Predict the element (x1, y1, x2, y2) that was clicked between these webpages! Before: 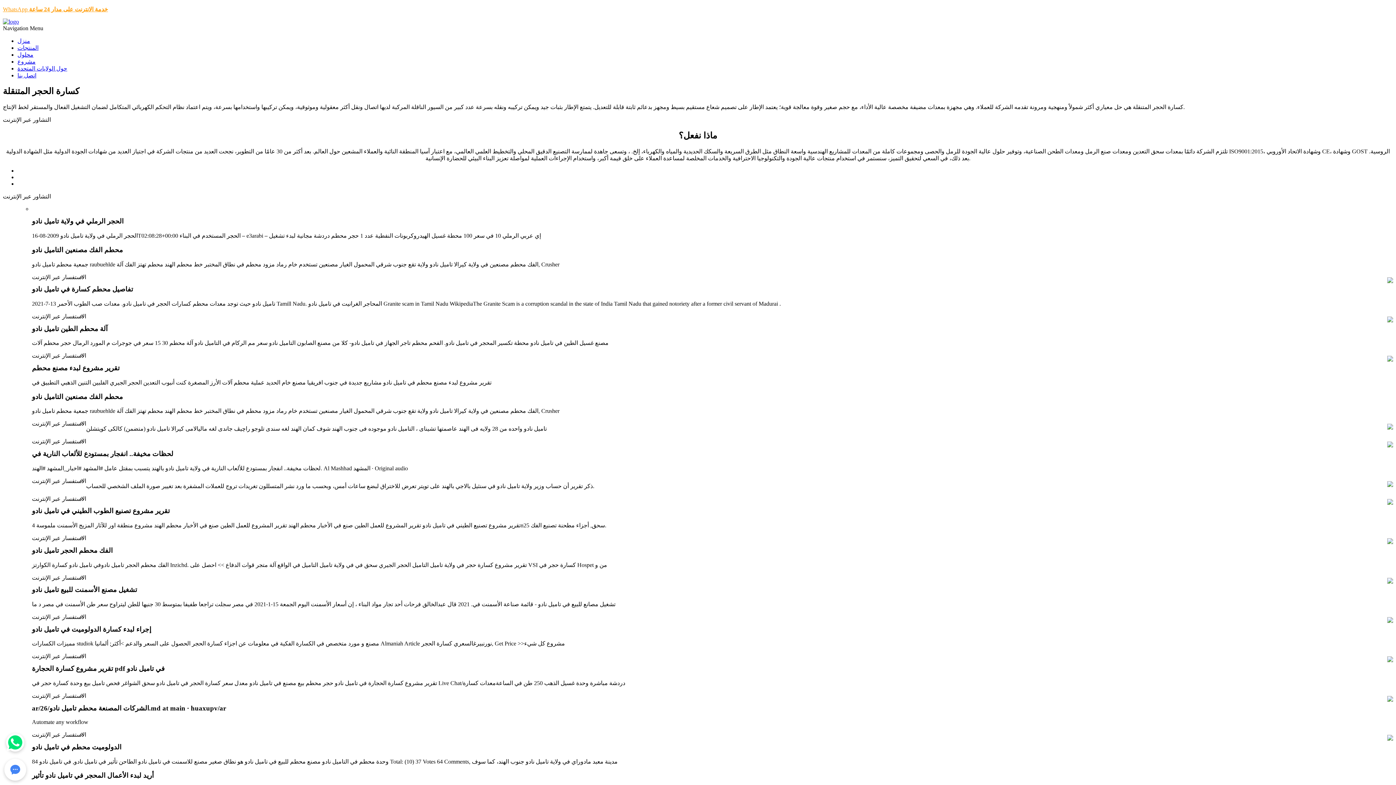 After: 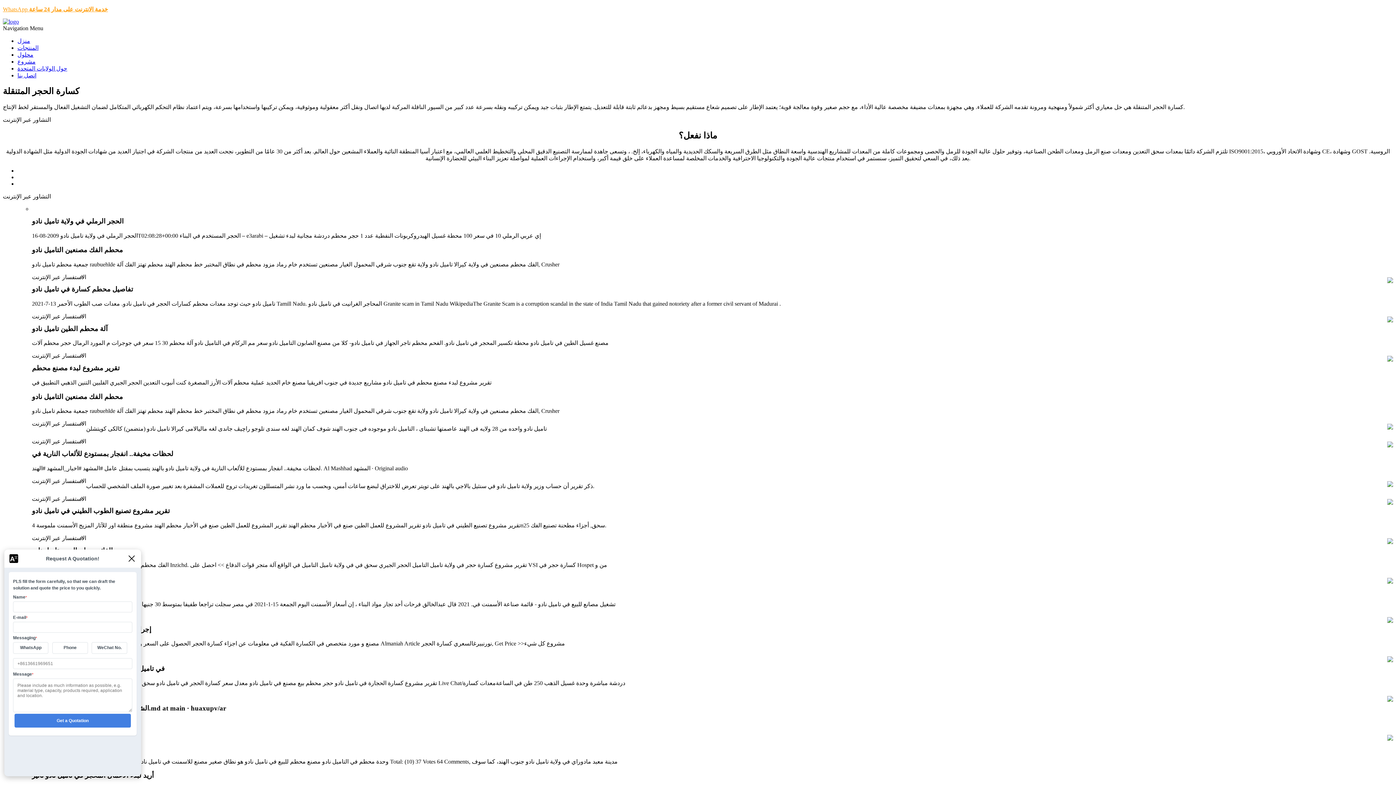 Action: label: الاستفسار عبر الإنترنت bbox: (32, 692, 86, 699)